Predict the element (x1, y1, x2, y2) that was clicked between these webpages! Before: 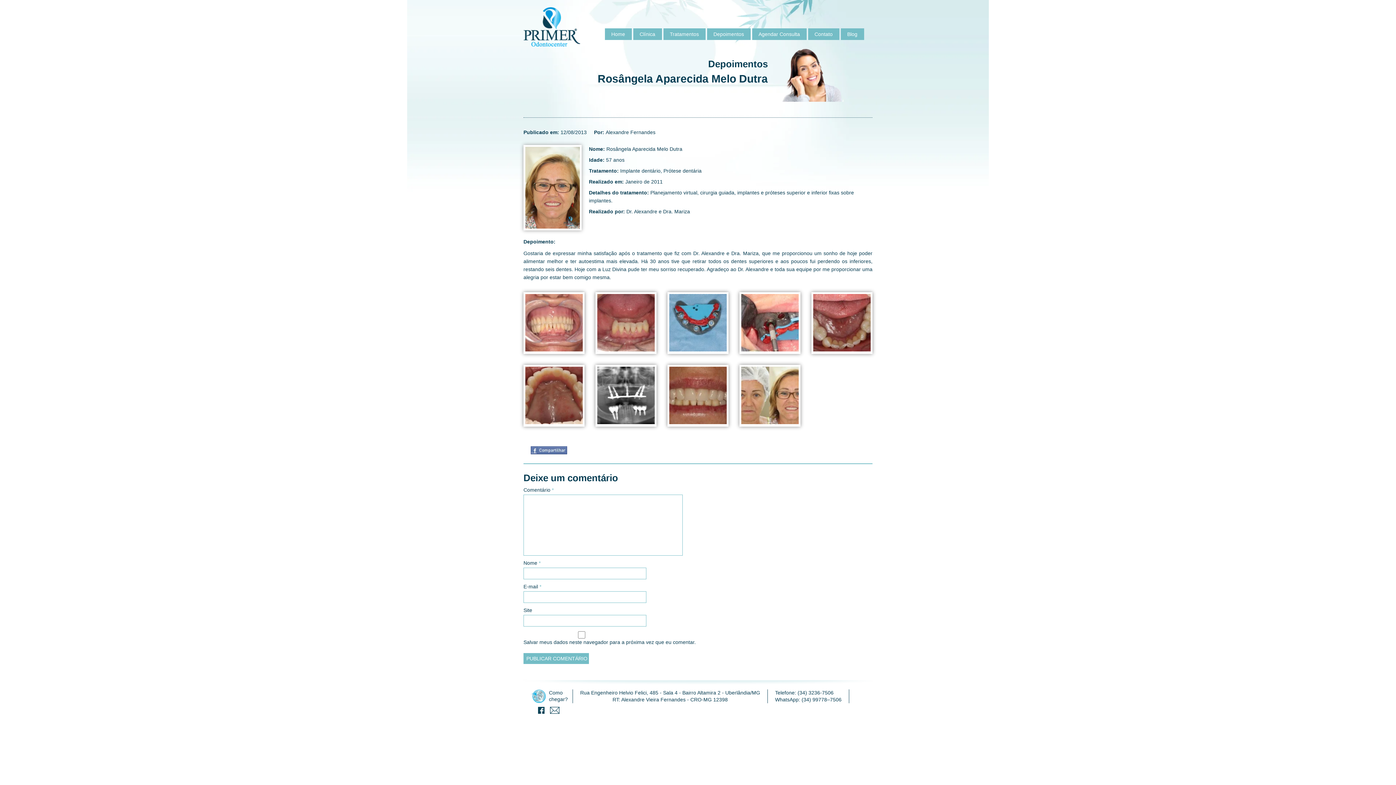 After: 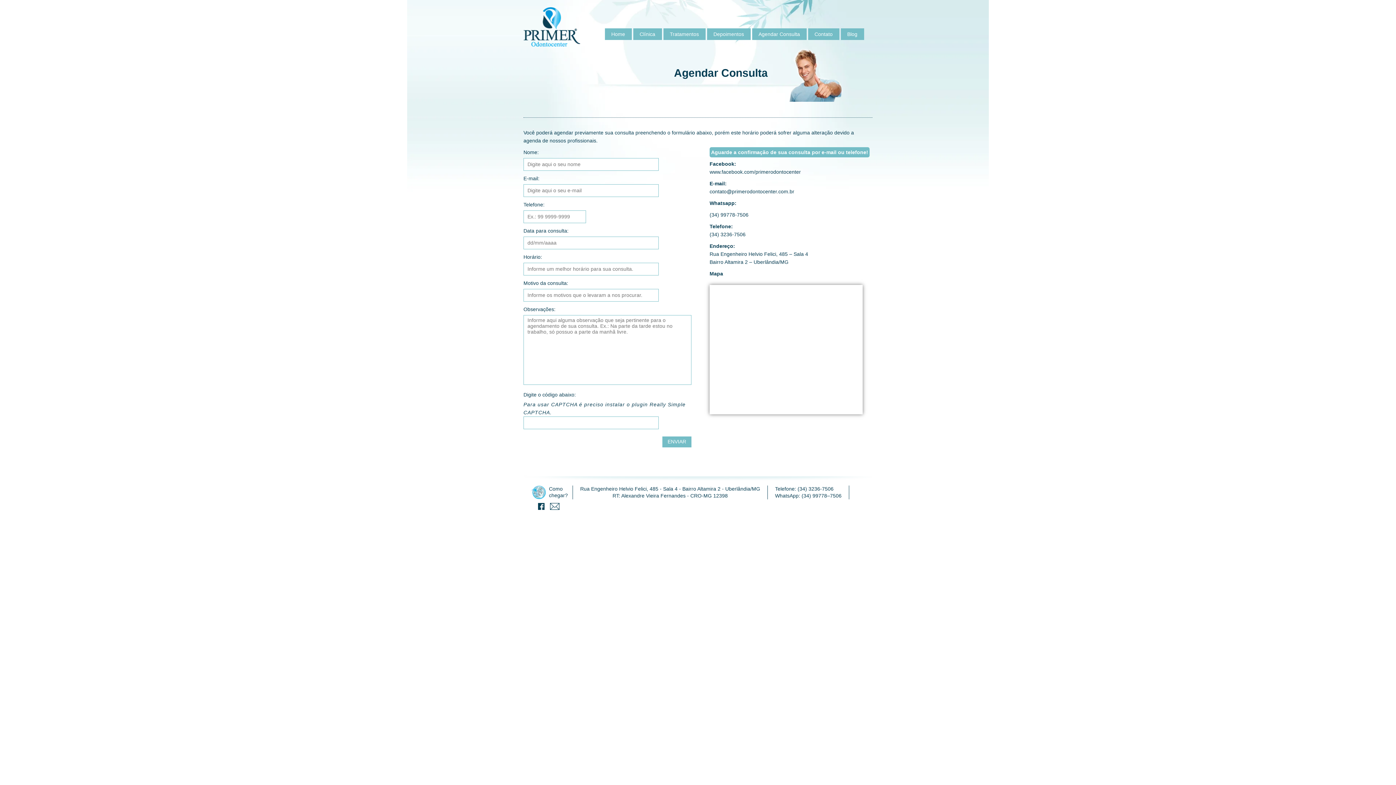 Action: bbox: (752, 28, 806, 40) label: Agendar Consulta